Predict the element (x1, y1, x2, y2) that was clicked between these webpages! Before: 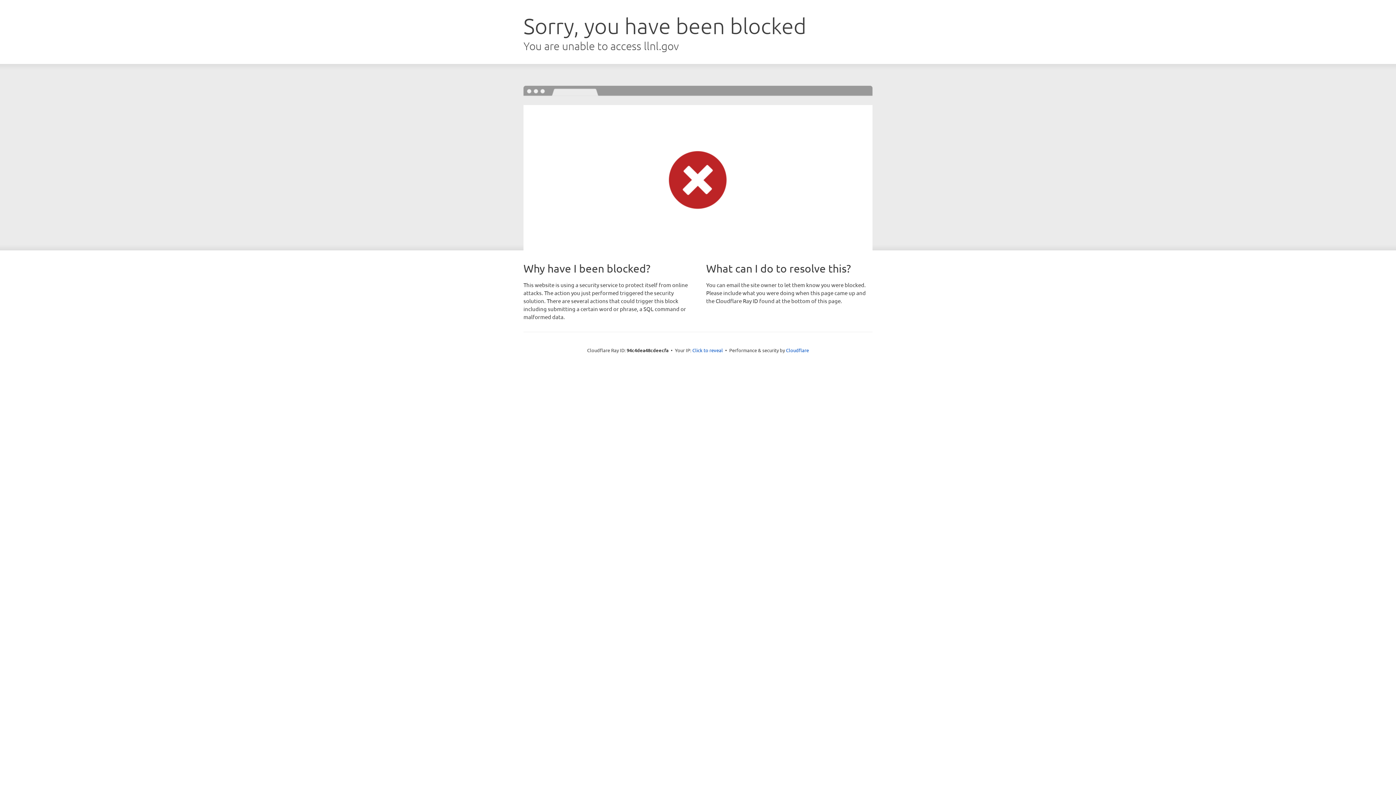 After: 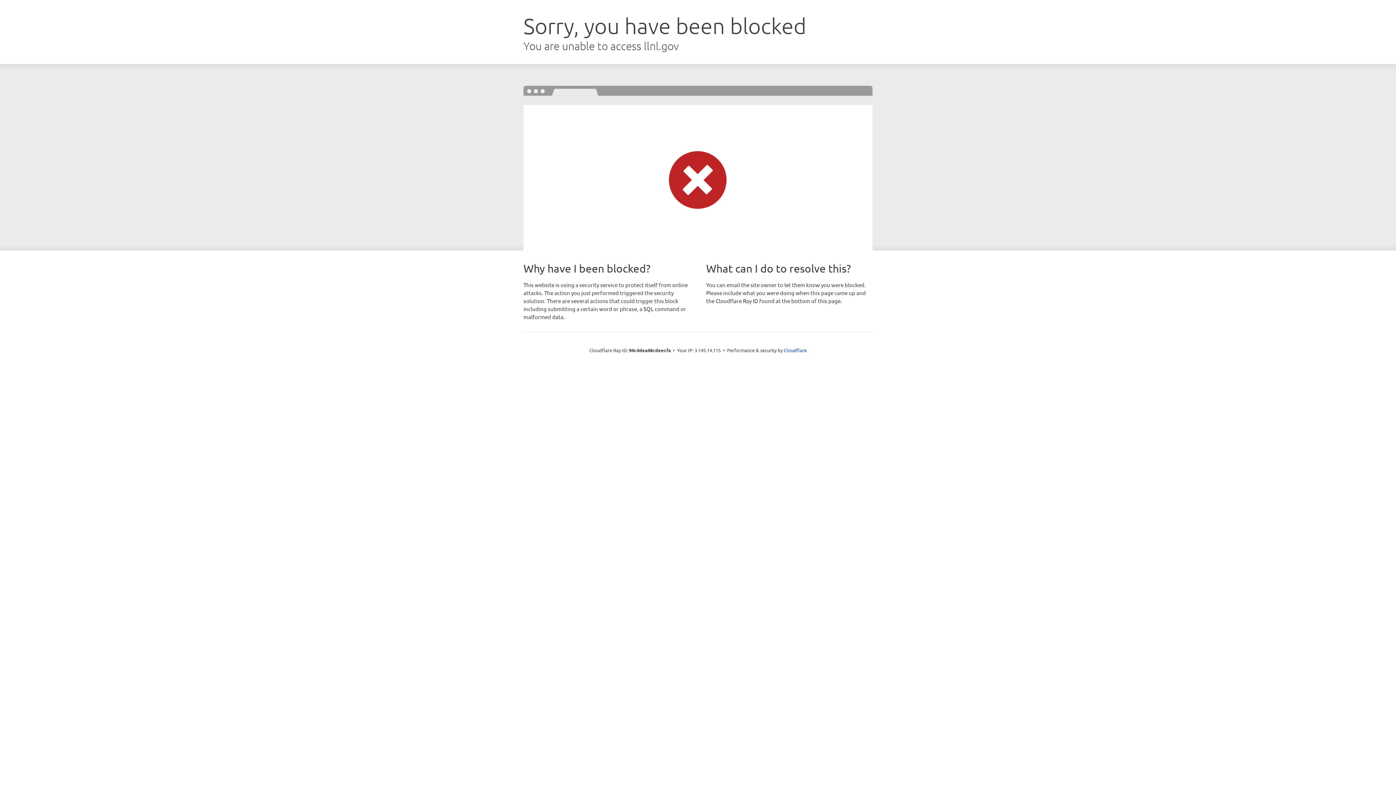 Action: label: Click to reveal bbox: (692, 346, 723, 353)